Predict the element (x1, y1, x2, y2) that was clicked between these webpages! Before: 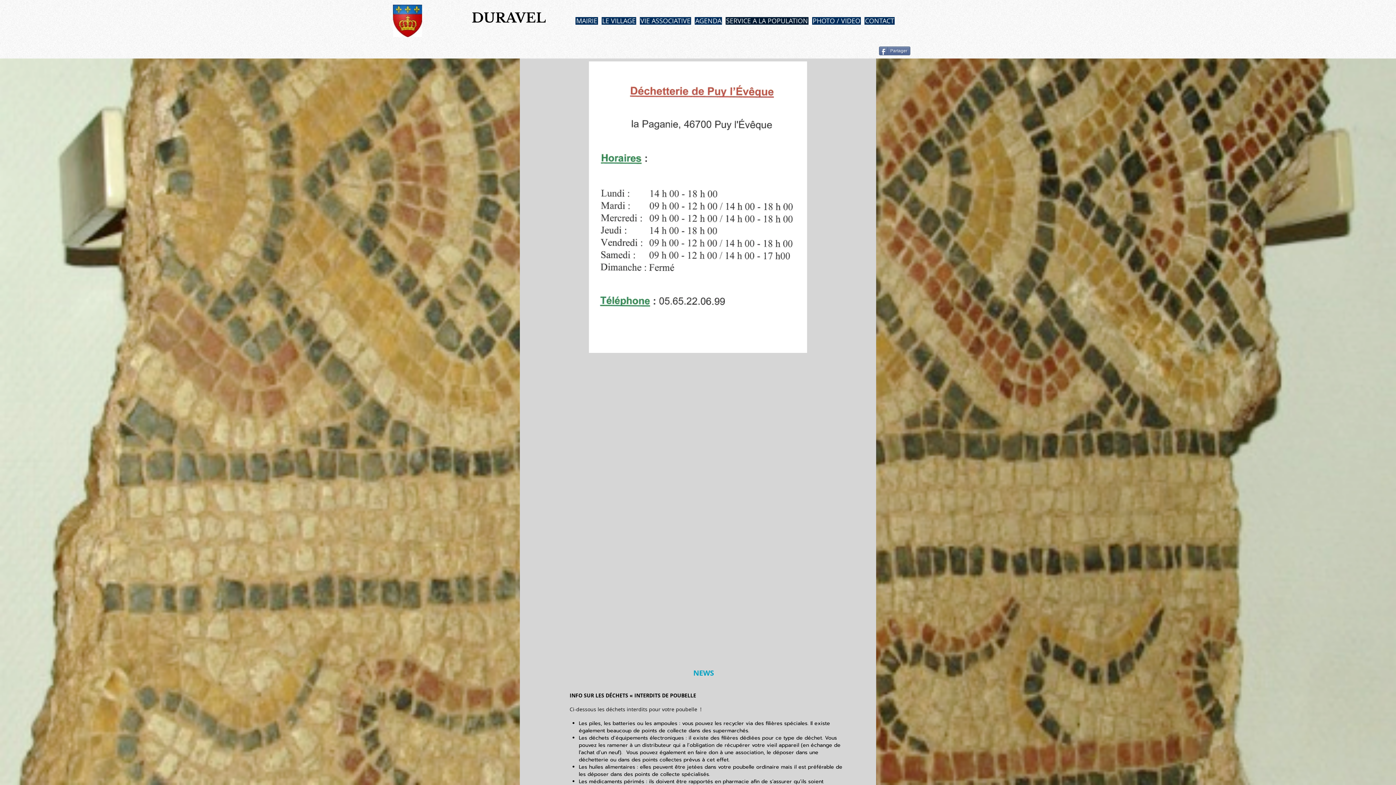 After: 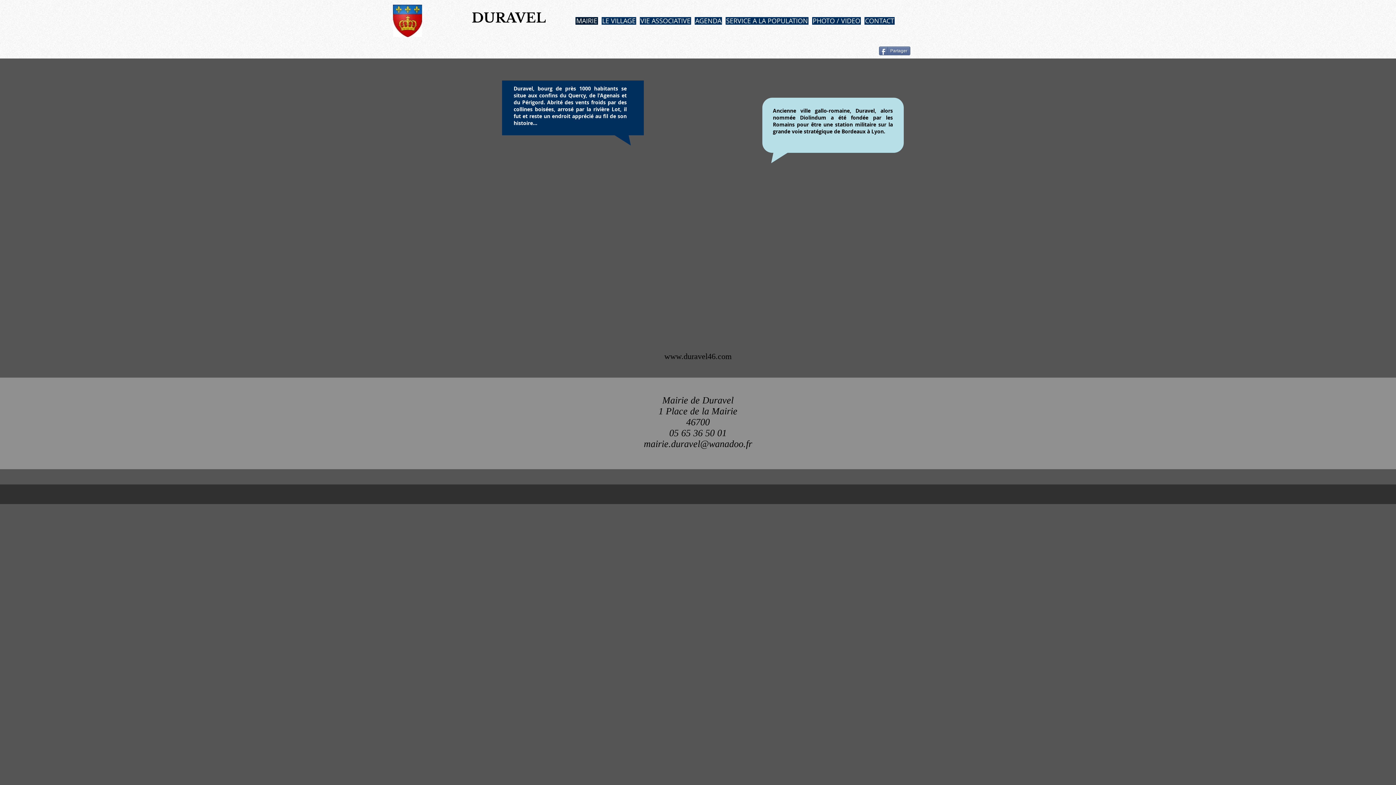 Action: bbox: (575, 17, 598, 24) label: MAIRIE